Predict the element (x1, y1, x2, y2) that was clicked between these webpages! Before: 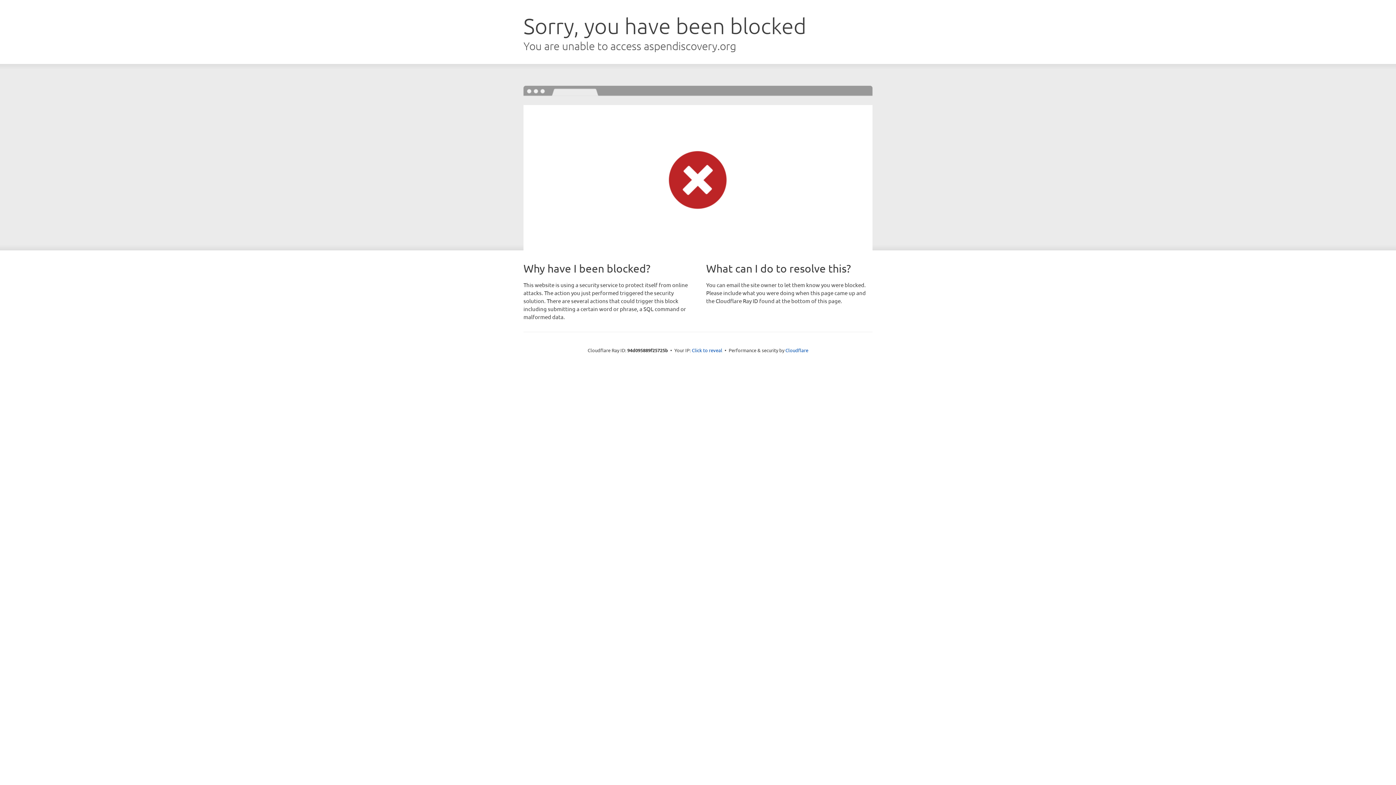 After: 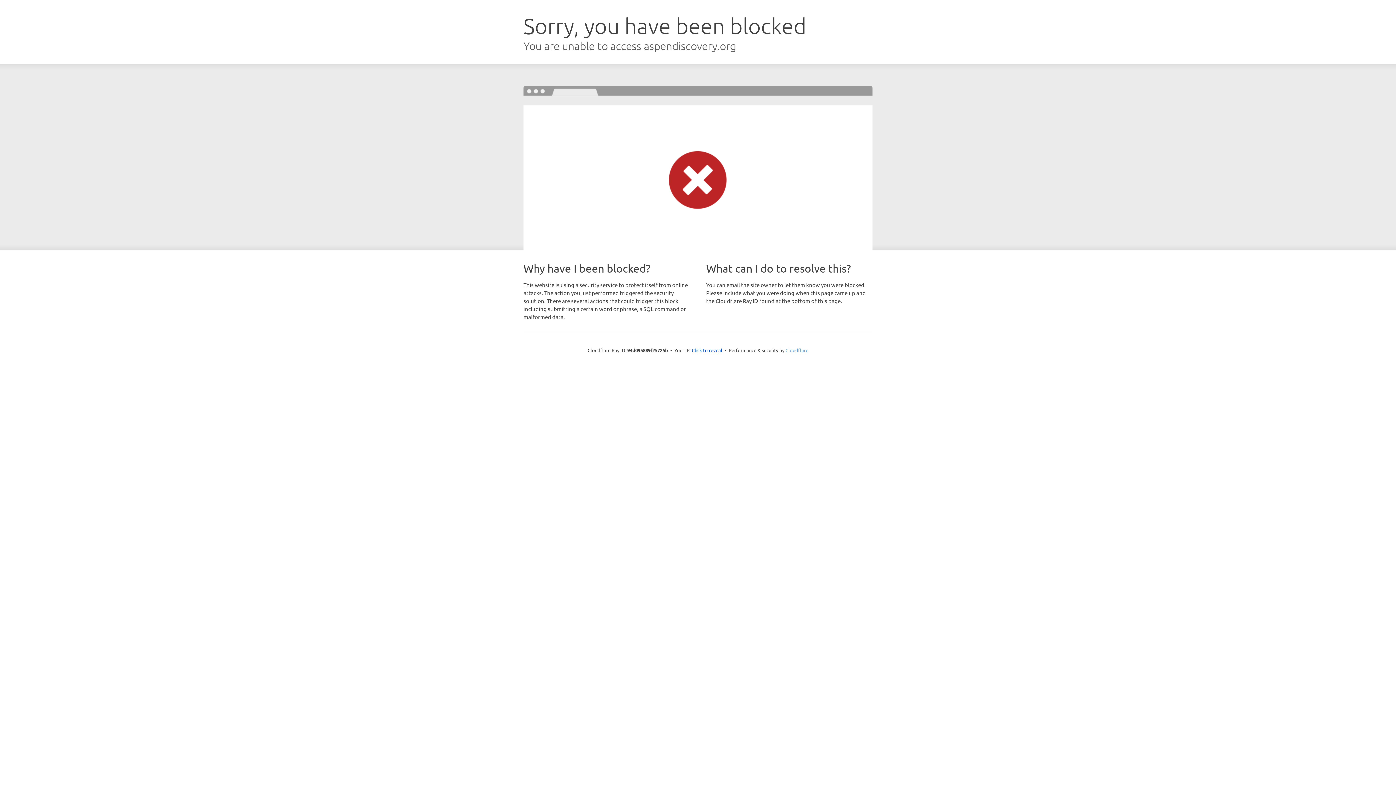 Action: bbox: (785, 347, 808, 353) label: Cloudflare